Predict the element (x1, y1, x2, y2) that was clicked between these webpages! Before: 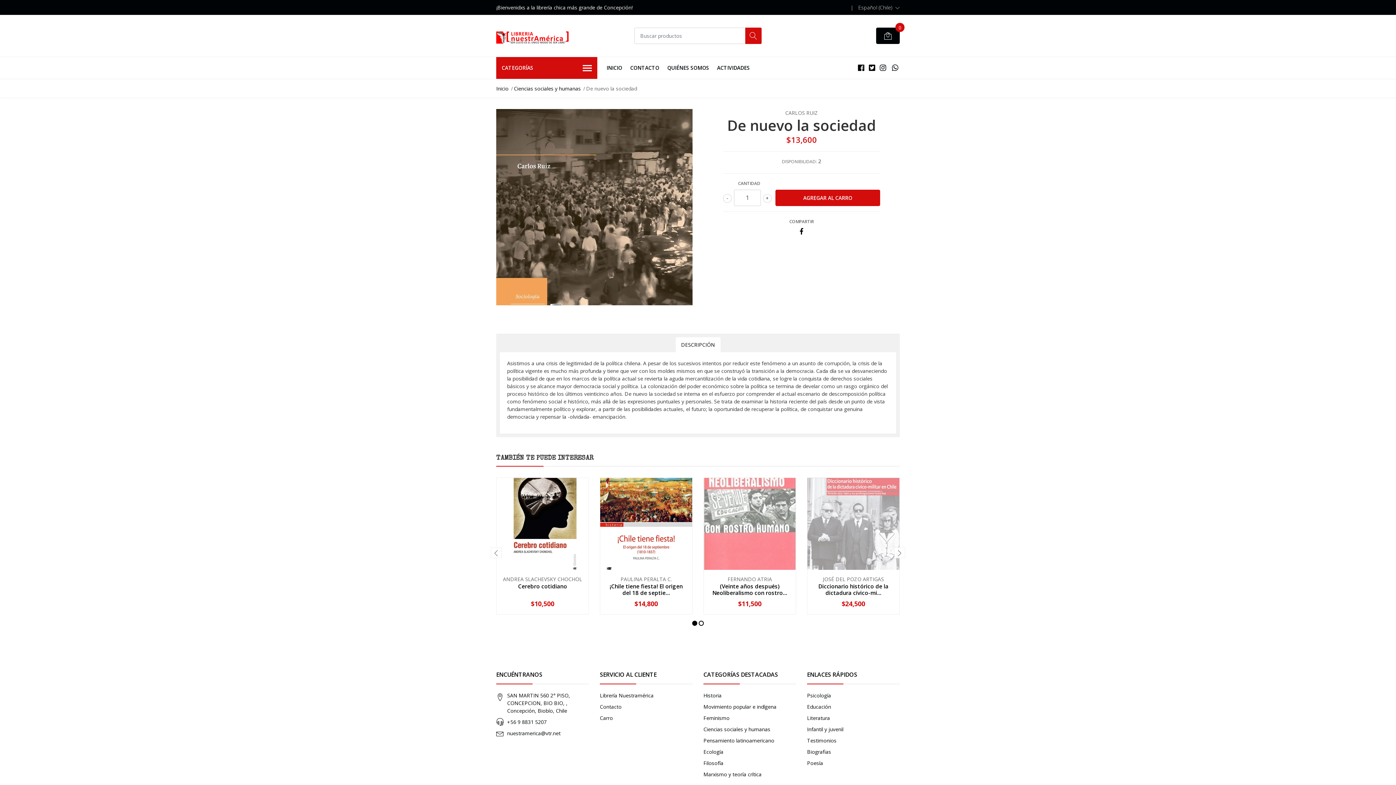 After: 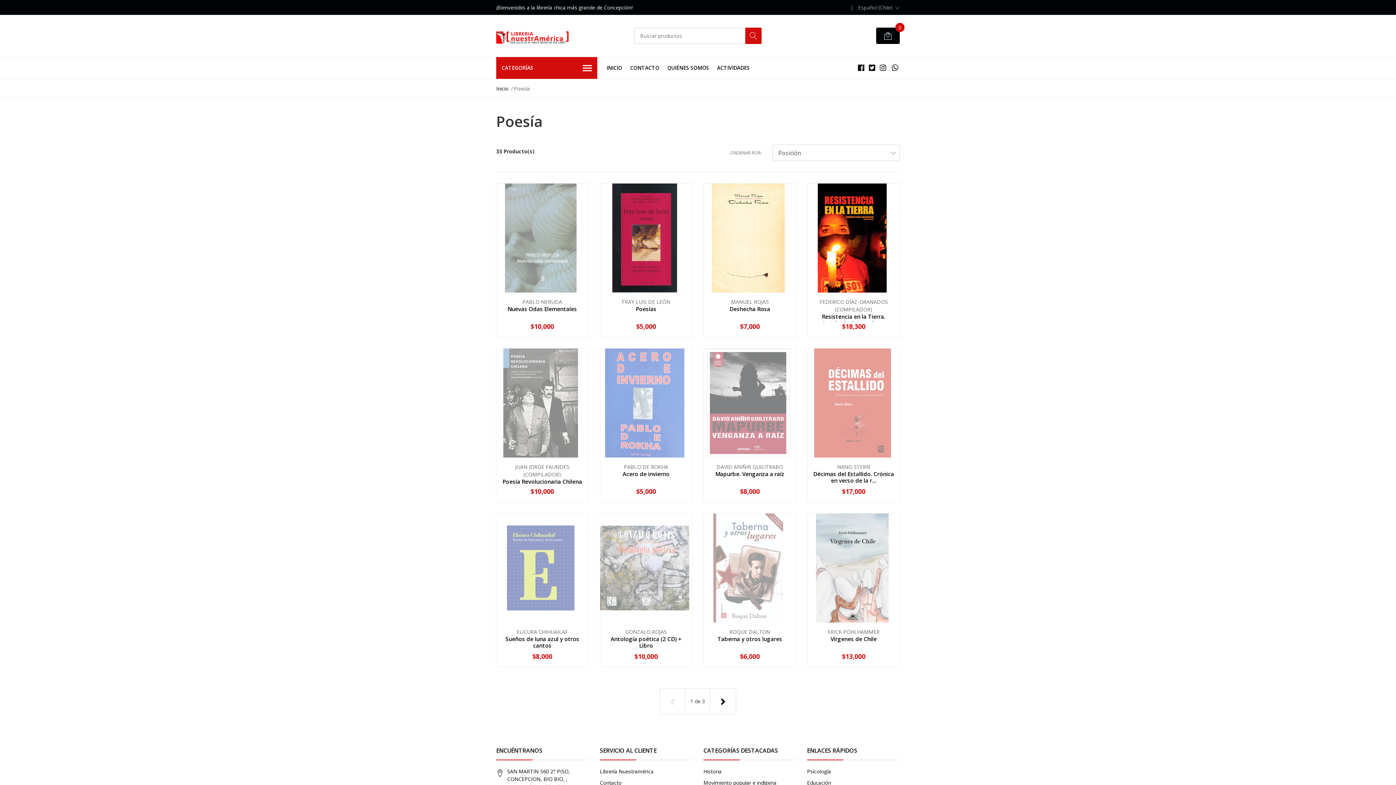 Action: bbox: (807, 760, 823, 766) label: Poesía